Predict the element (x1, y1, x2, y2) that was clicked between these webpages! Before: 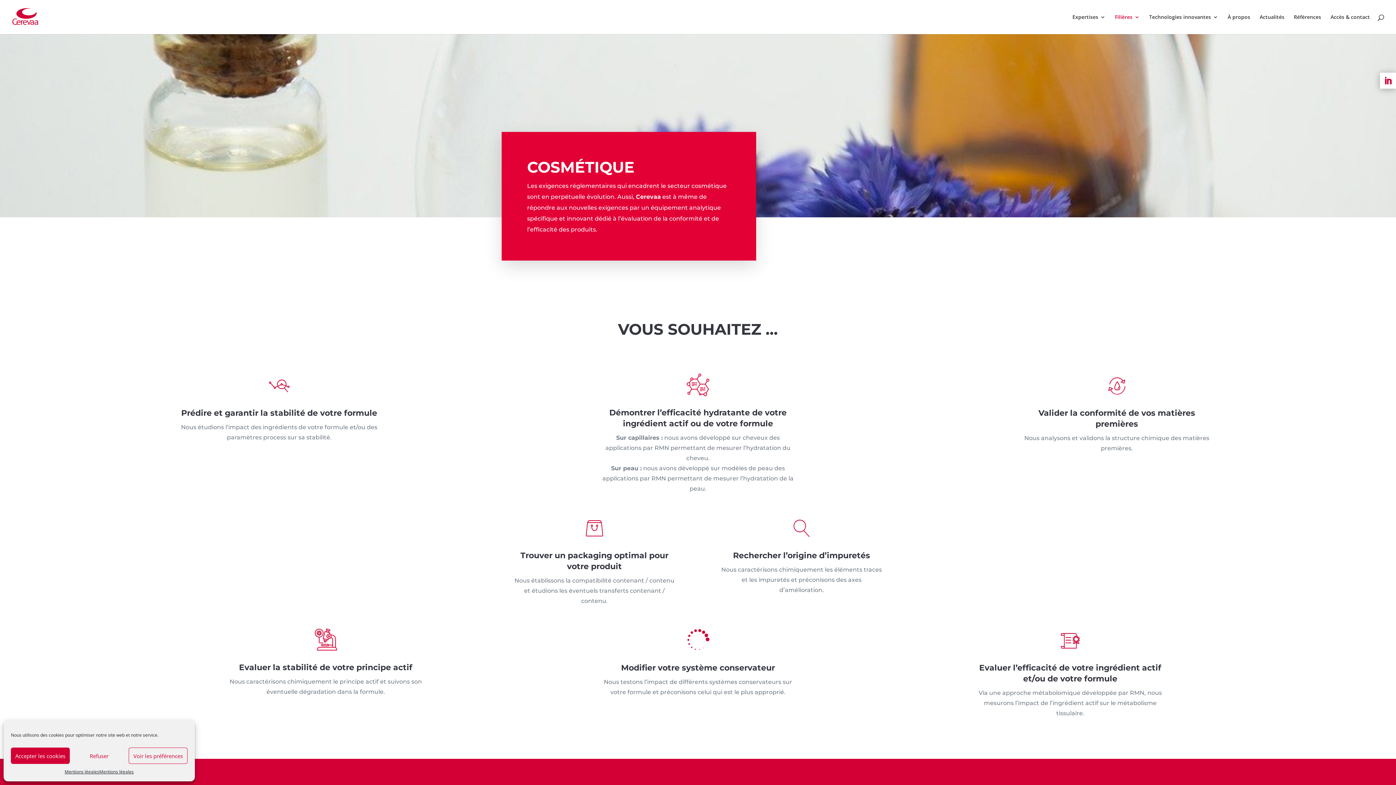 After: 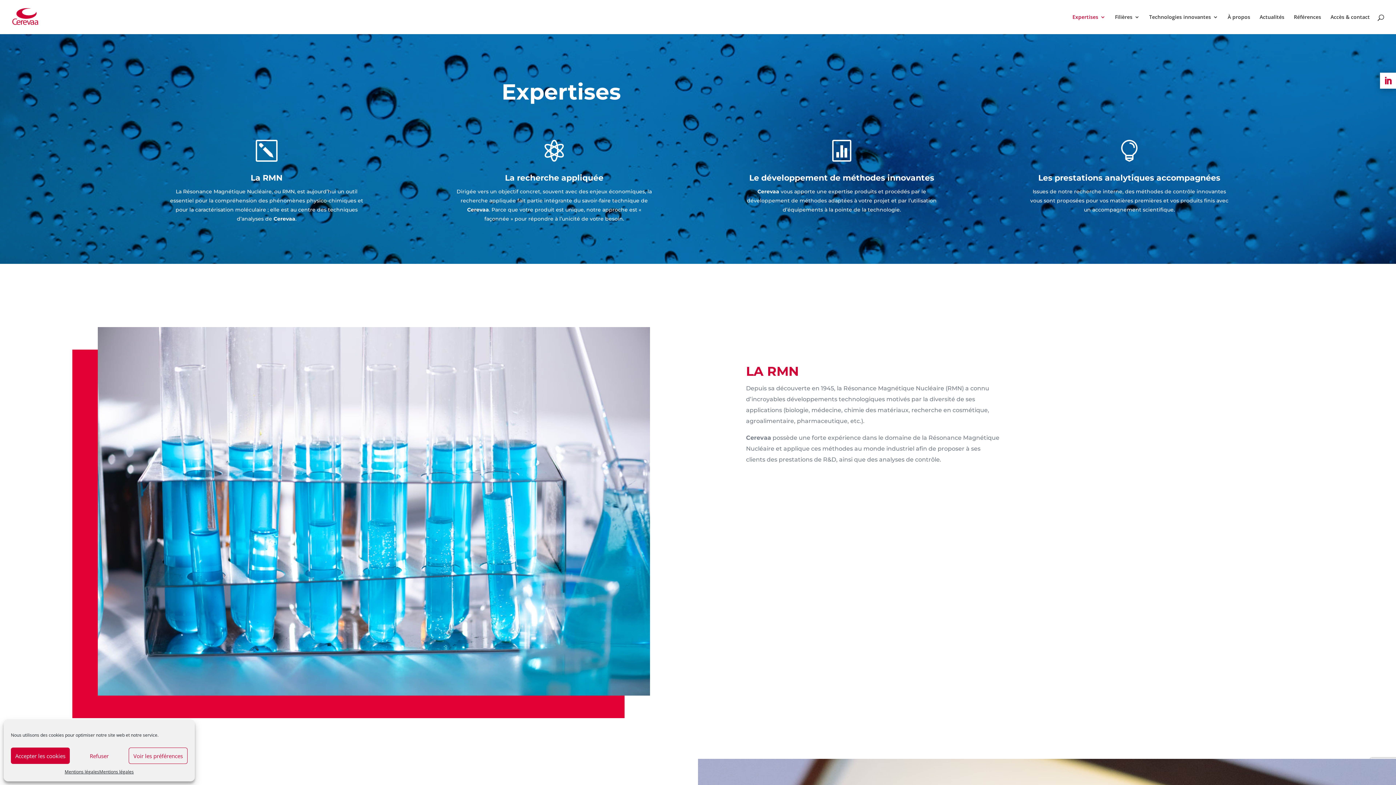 Action: label: Expertises bbox: (1072, 14, 1105, 34)